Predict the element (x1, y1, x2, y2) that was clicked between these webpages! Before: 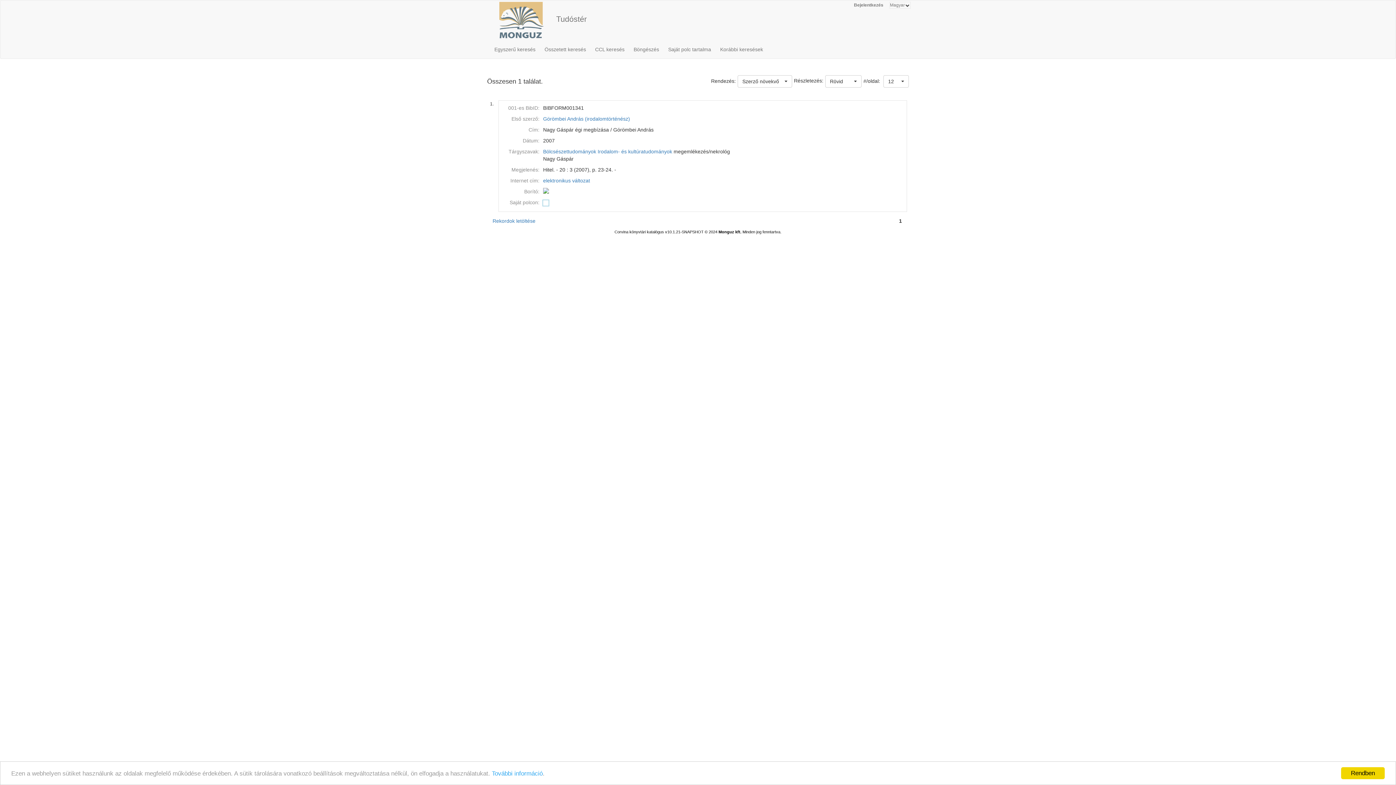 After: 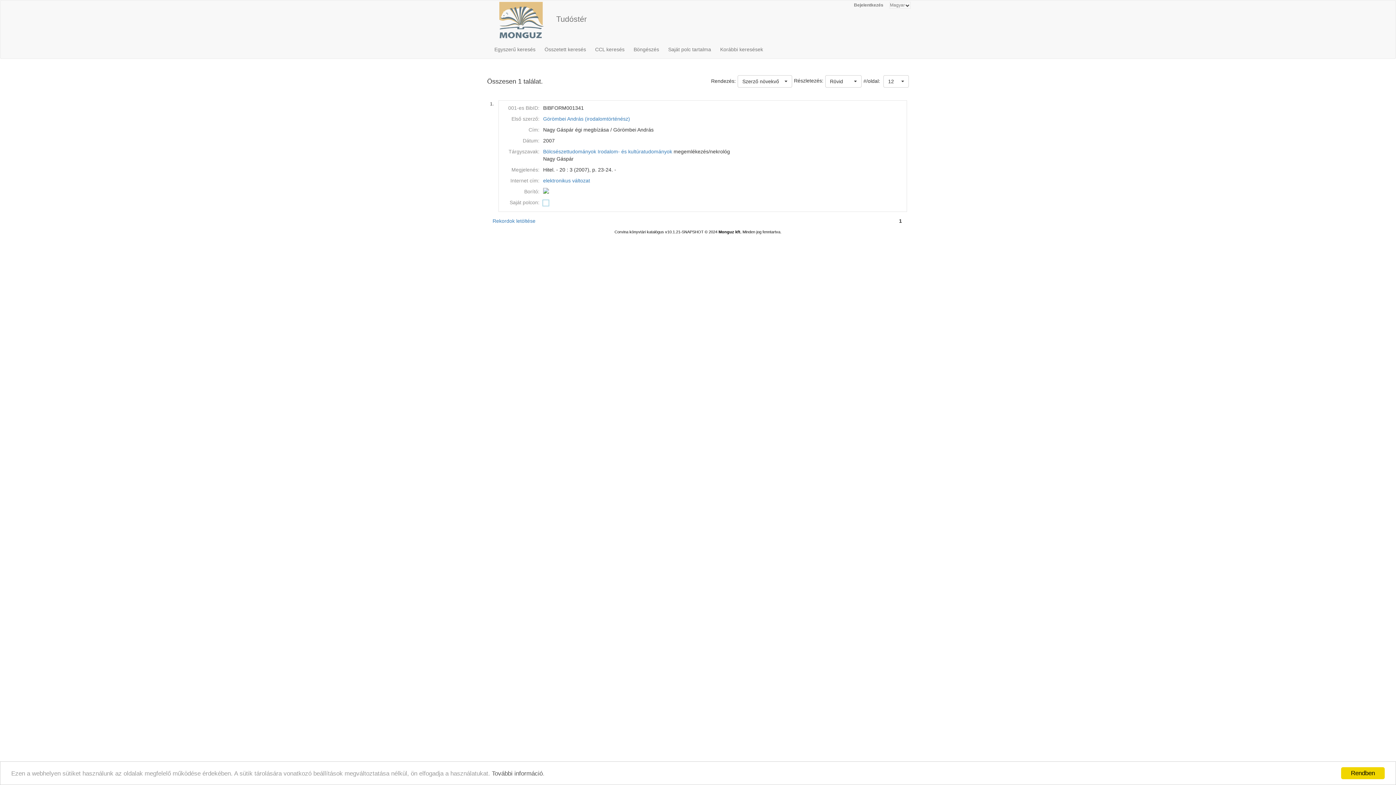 Action: label: További információ bbox: (492, 770, 542, 777)